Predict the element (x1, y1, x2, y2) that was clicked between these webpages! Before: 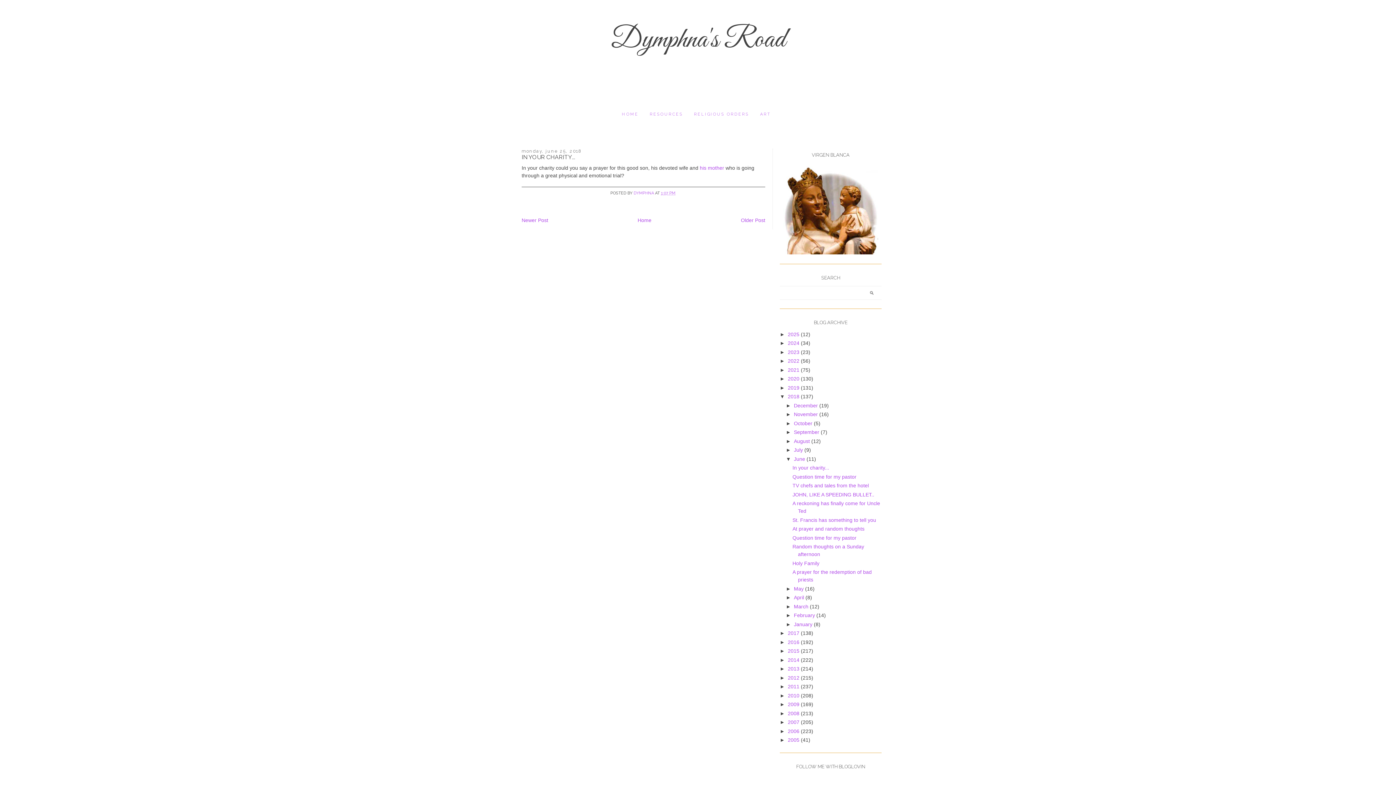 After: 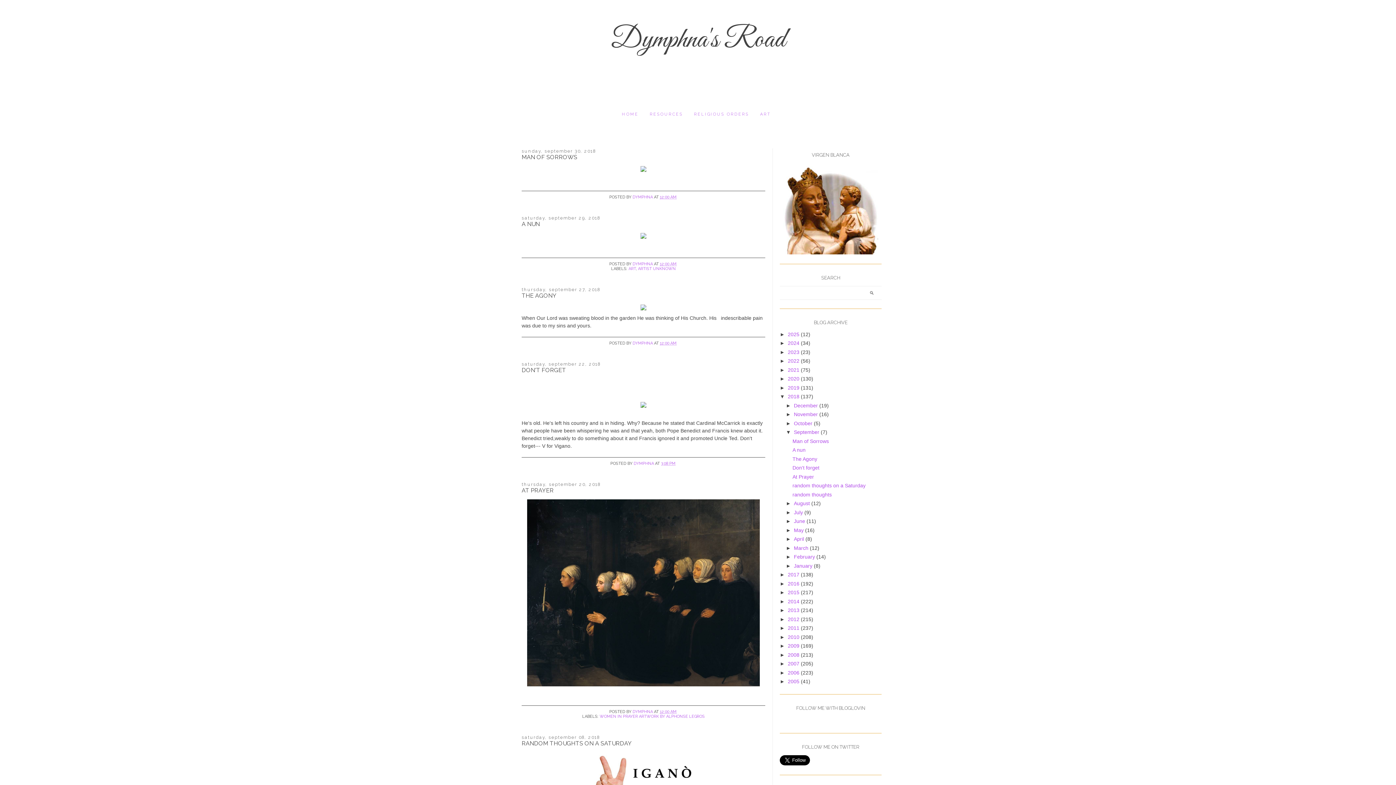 Action: bbox: (794, 429, 821, 435) label: September 